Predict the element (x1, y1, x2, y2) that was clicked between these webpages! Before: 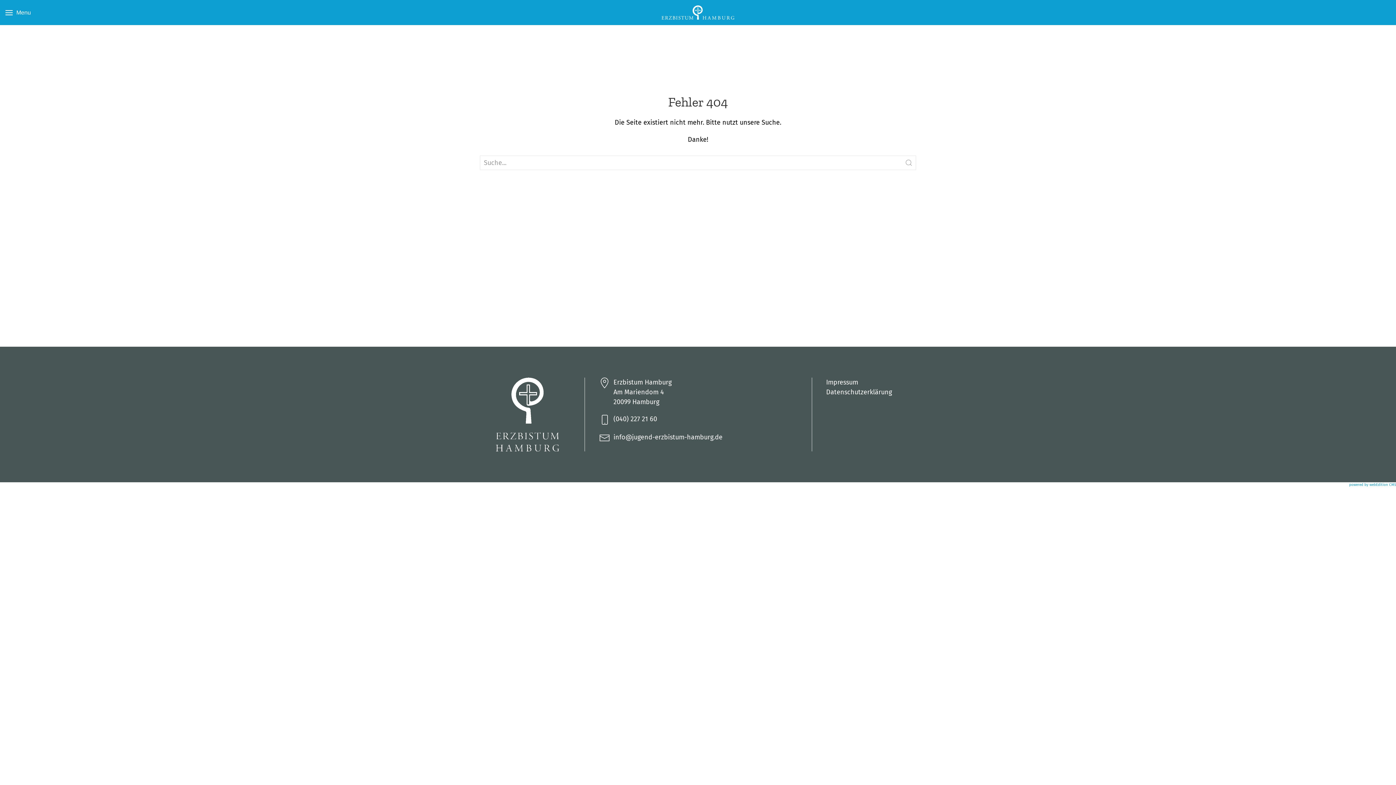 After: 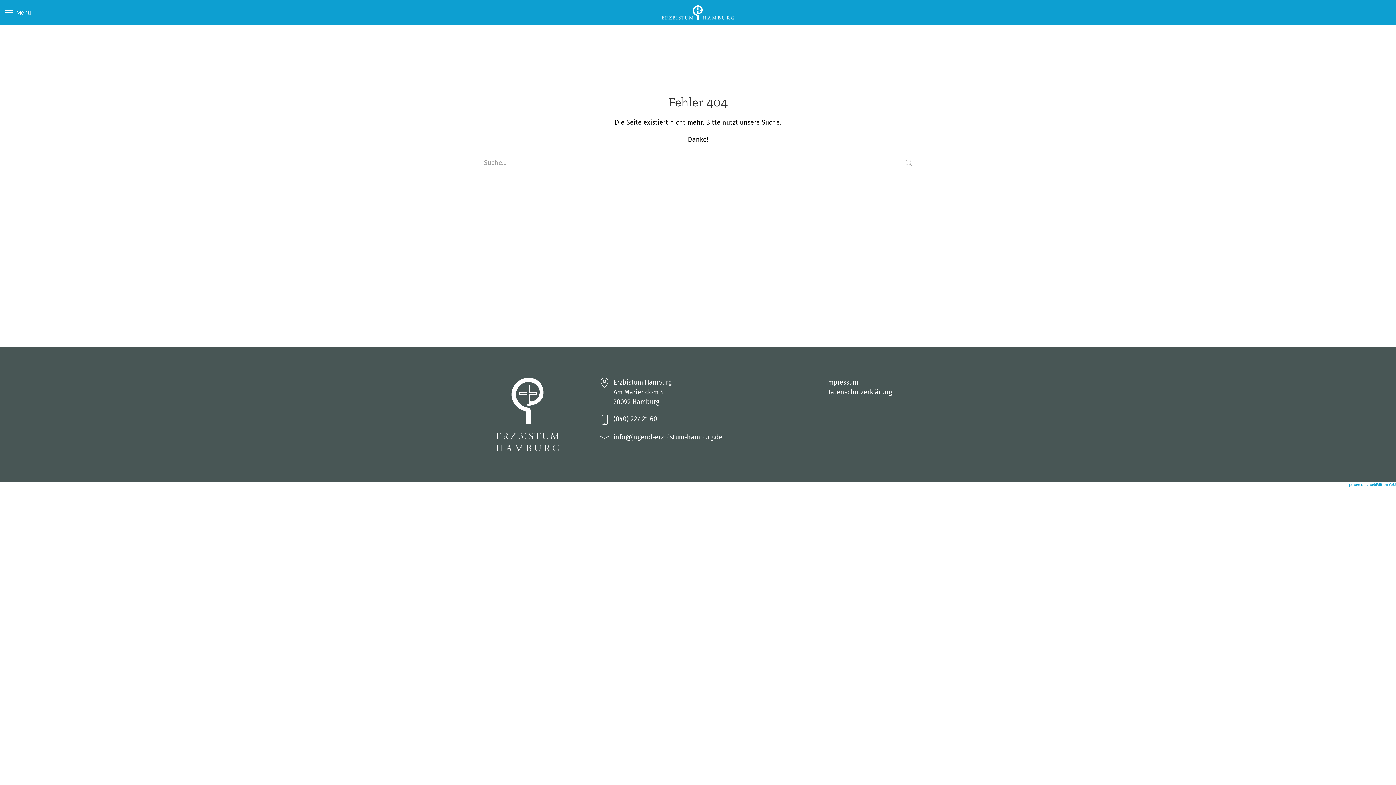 Action: label: Impressum bbox: (826, 378, 858, 386)